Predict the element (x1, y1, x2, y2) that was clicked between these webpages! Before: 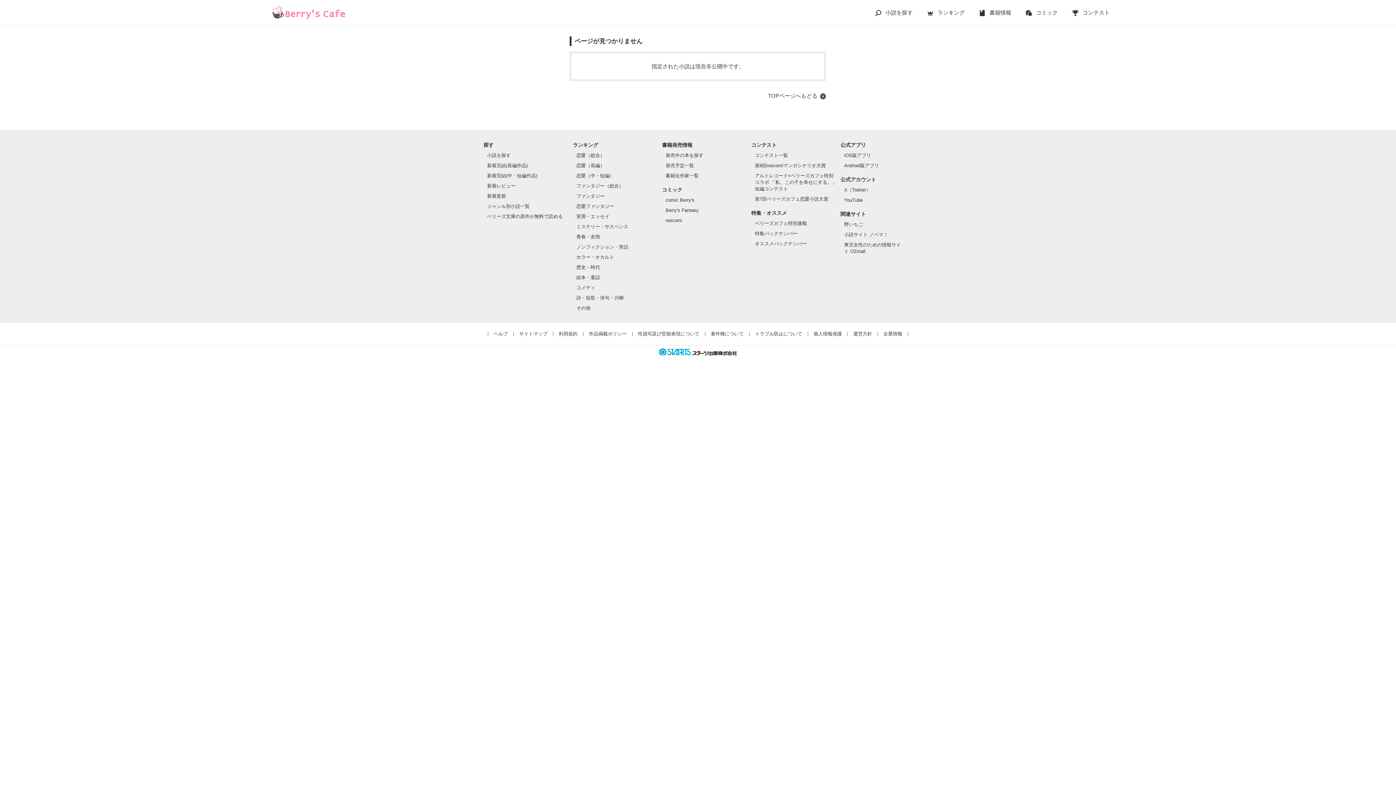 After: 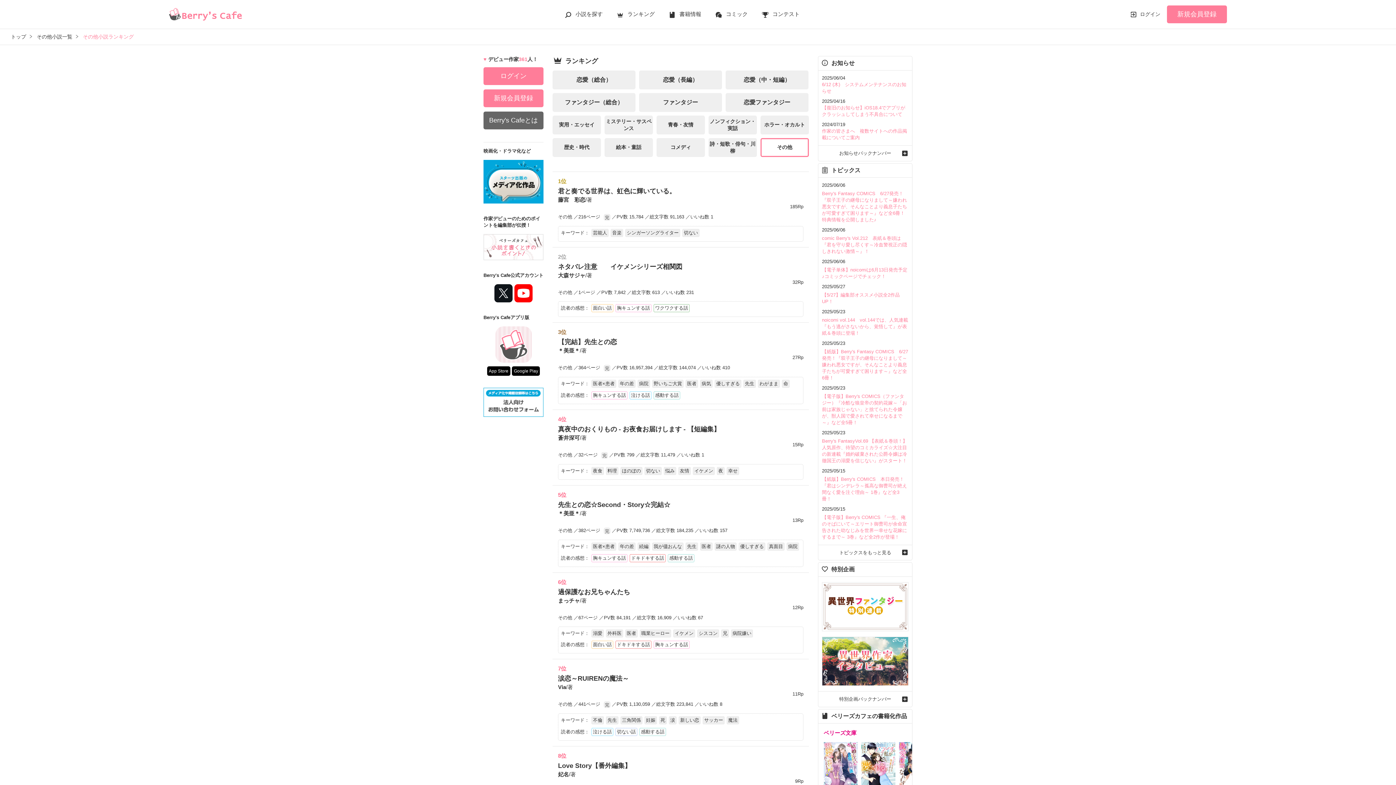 Action: label: その他 bbox: (576, 305, 590, 310)